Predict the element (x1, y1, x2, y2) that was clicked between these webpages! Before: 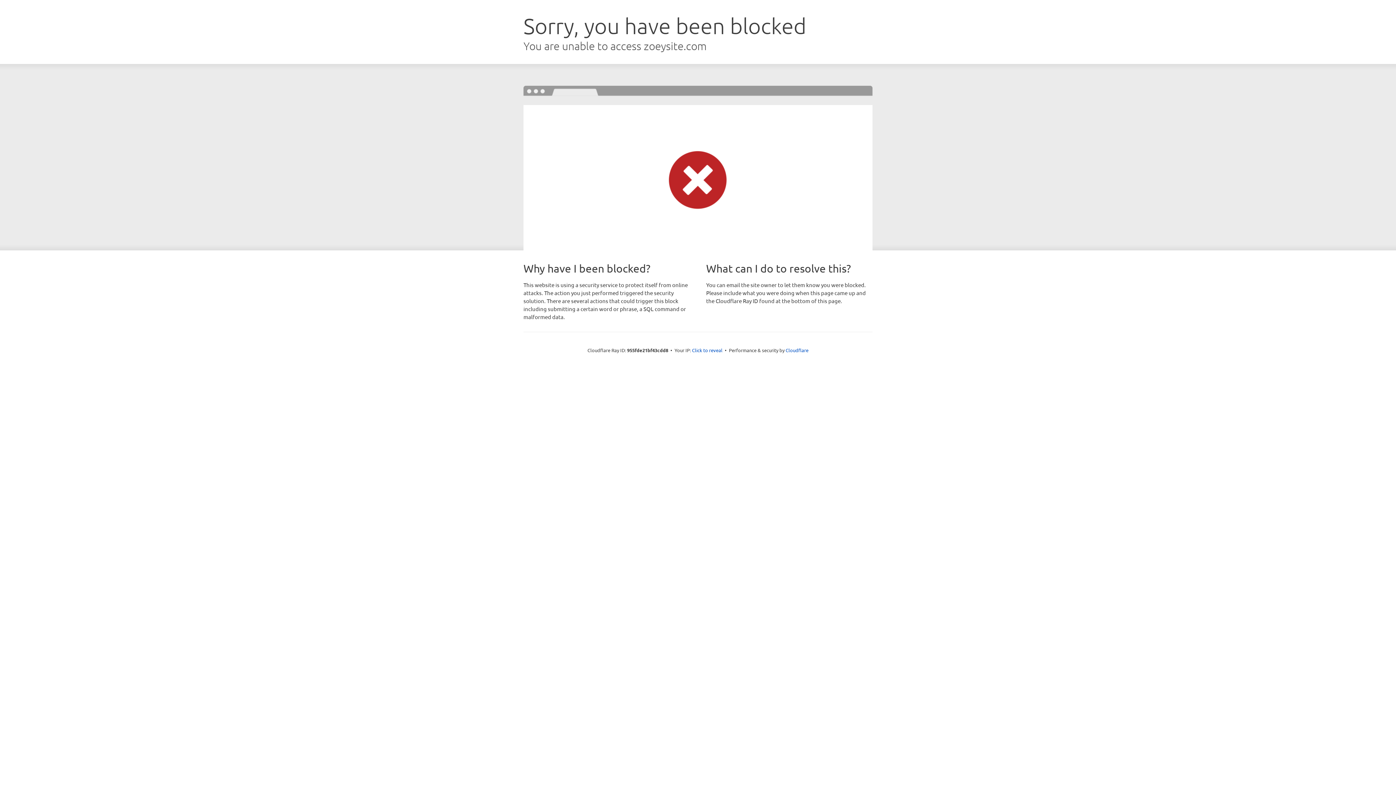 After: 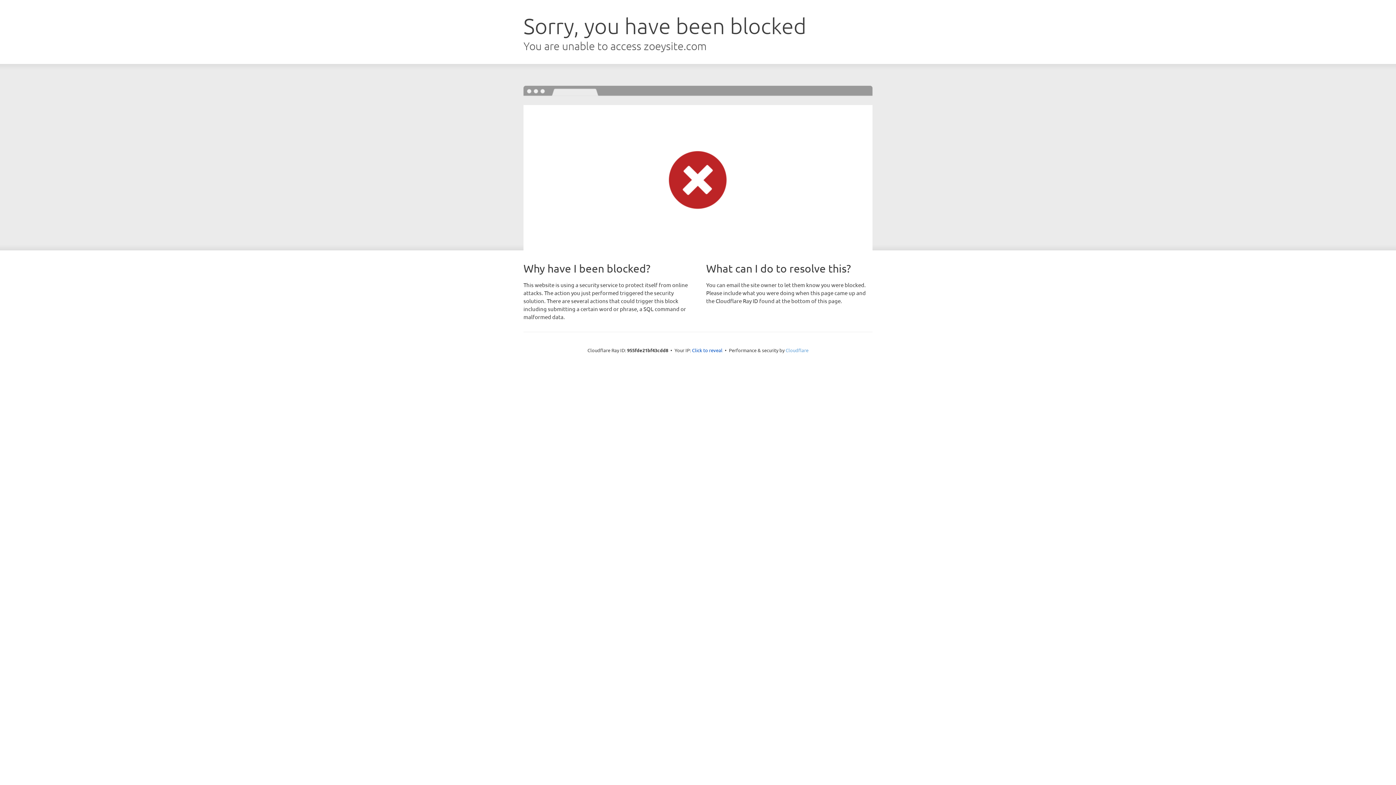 Action: label: Cloudflare bbox: (785, 347, 808, 353)